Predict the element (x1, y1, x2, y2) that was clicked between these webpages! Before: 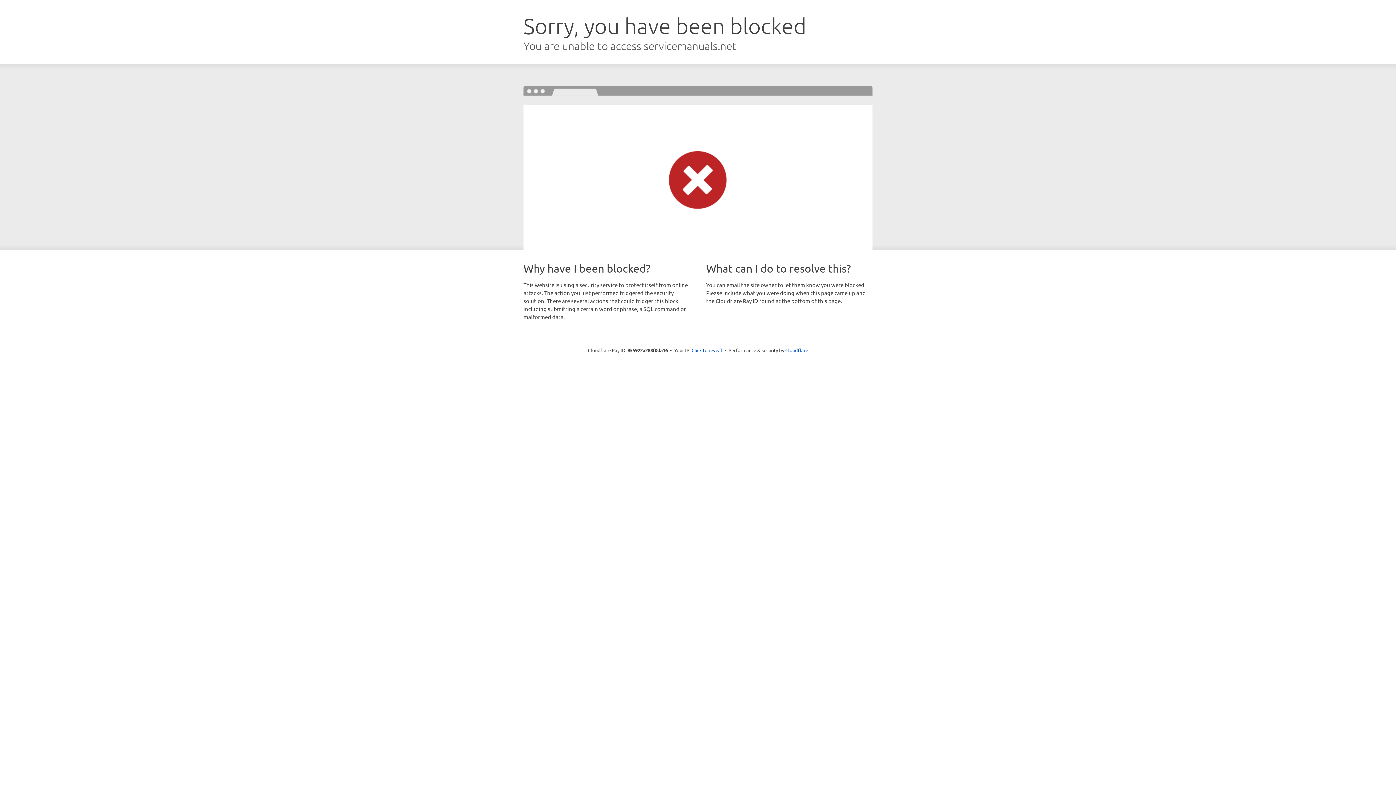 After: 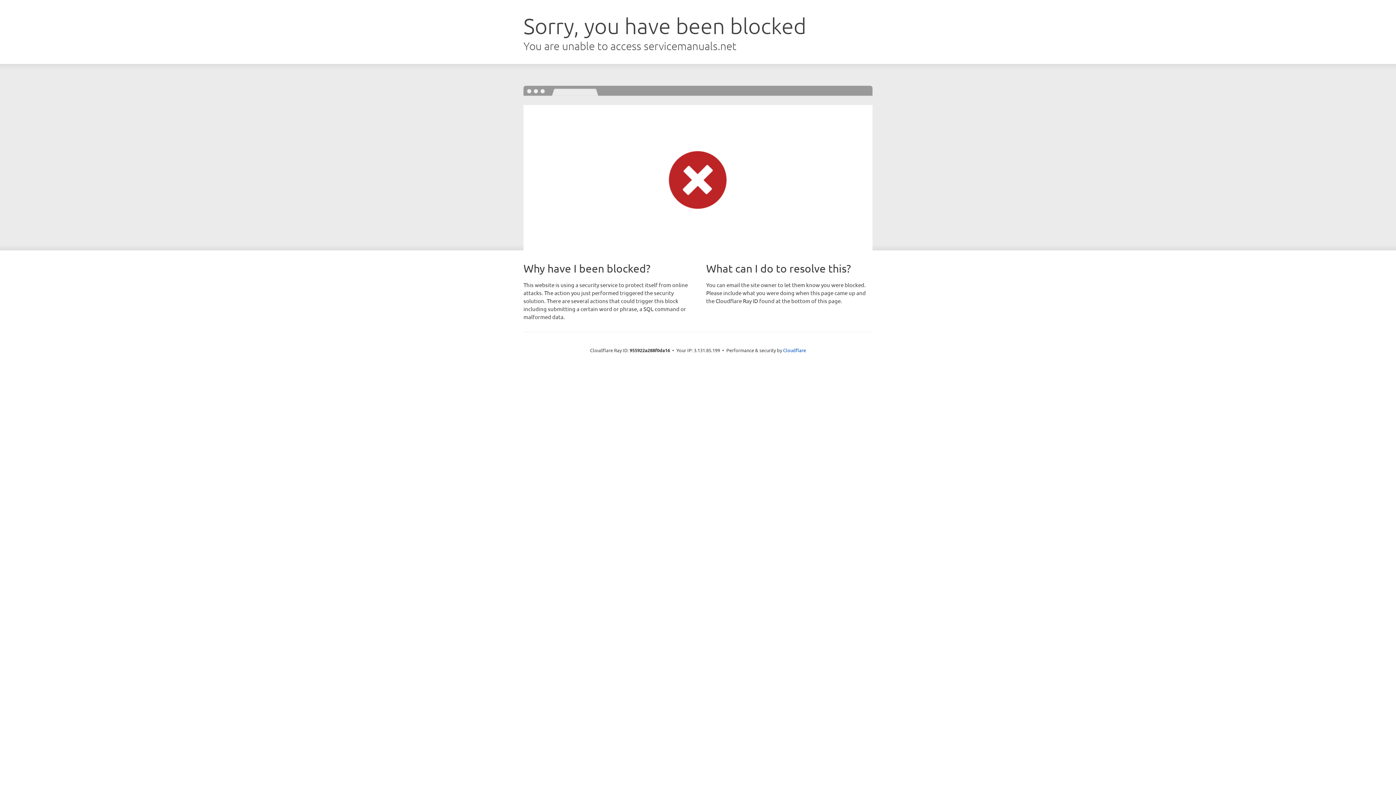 Action: label: Click to reveal bbox: (691, 346, 722, 353)